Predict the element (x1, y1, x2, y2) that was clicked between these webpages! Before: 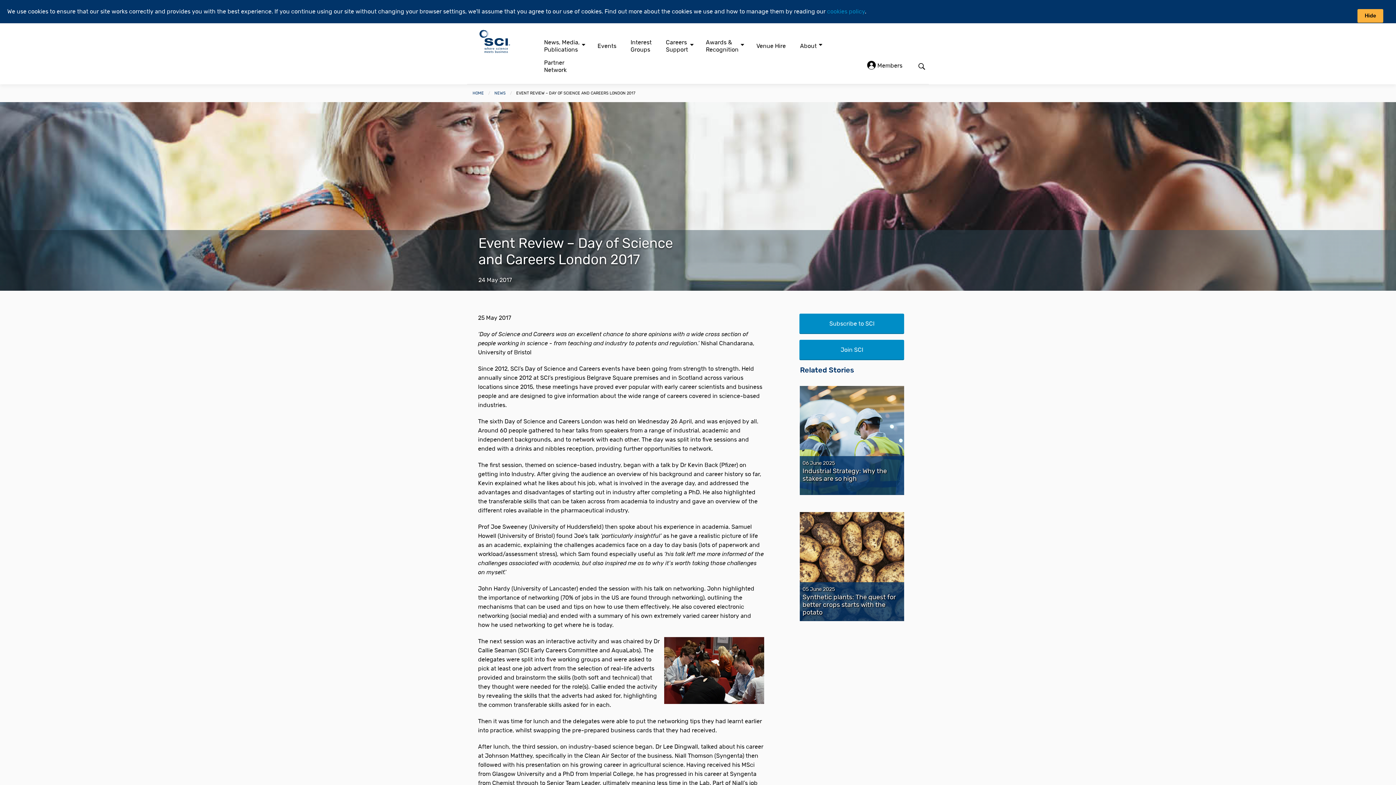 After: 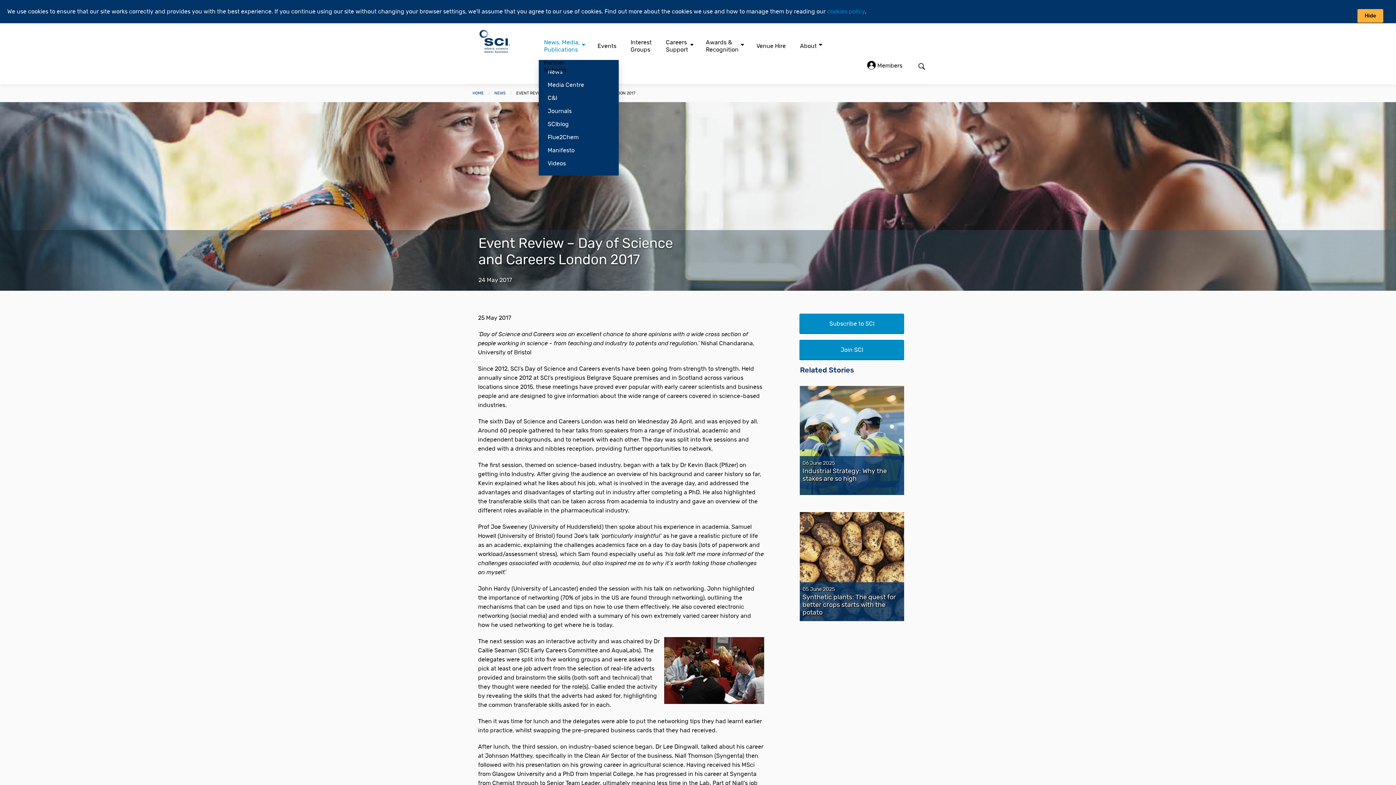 Action: bbox: (544, 36, 596, 56) label: News, Media,
Publications